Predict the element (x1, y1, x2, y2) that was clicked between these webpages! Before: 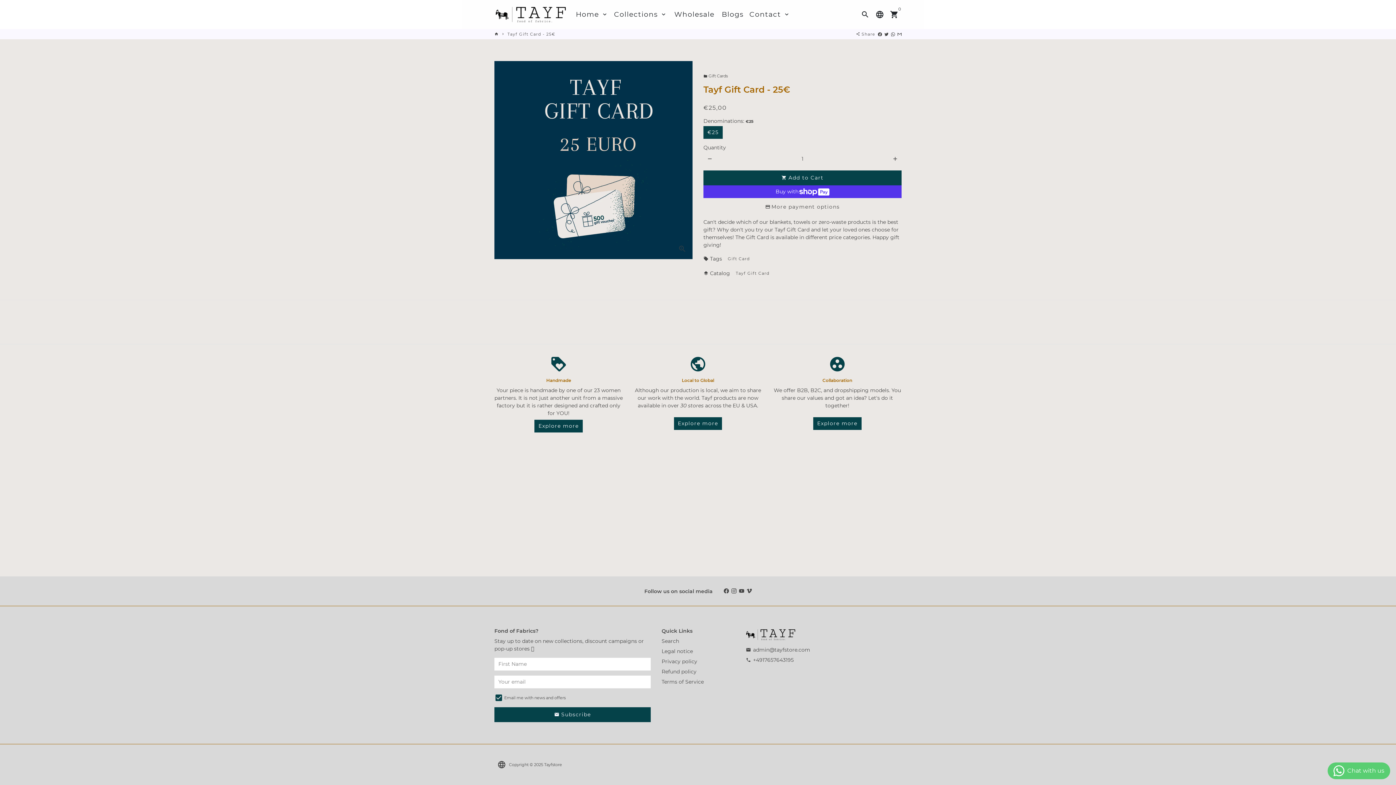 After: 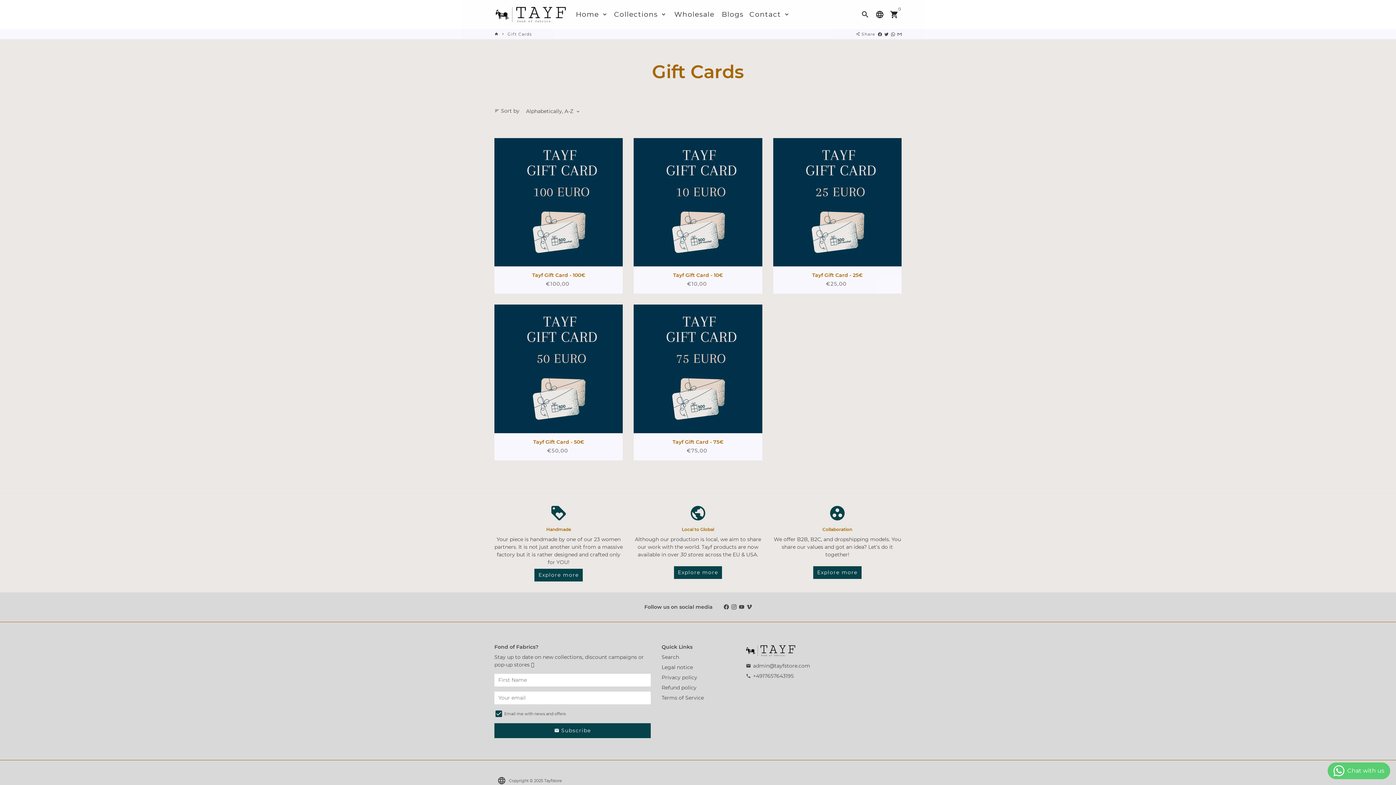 Action: bbox: (703, 73, 728, 78) label: folder Gift Cards